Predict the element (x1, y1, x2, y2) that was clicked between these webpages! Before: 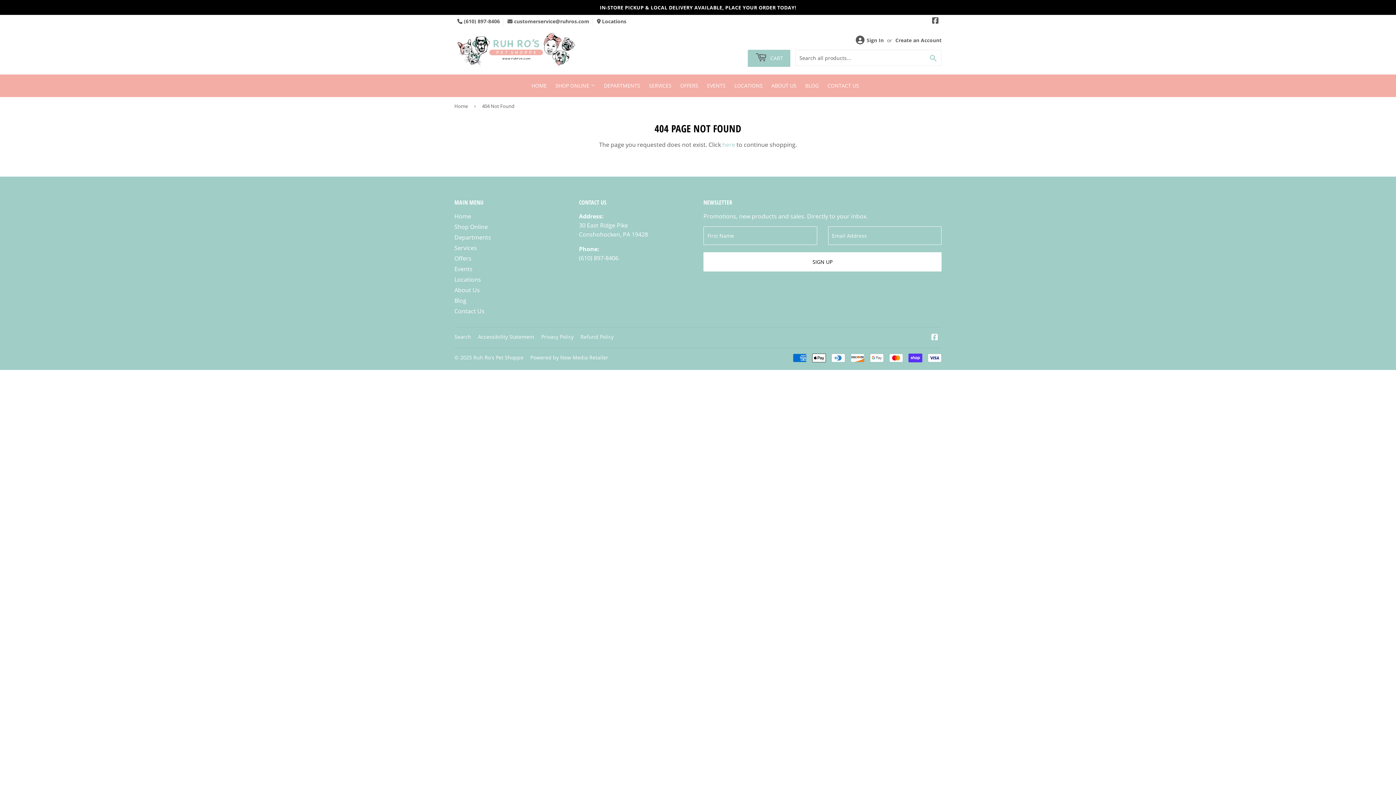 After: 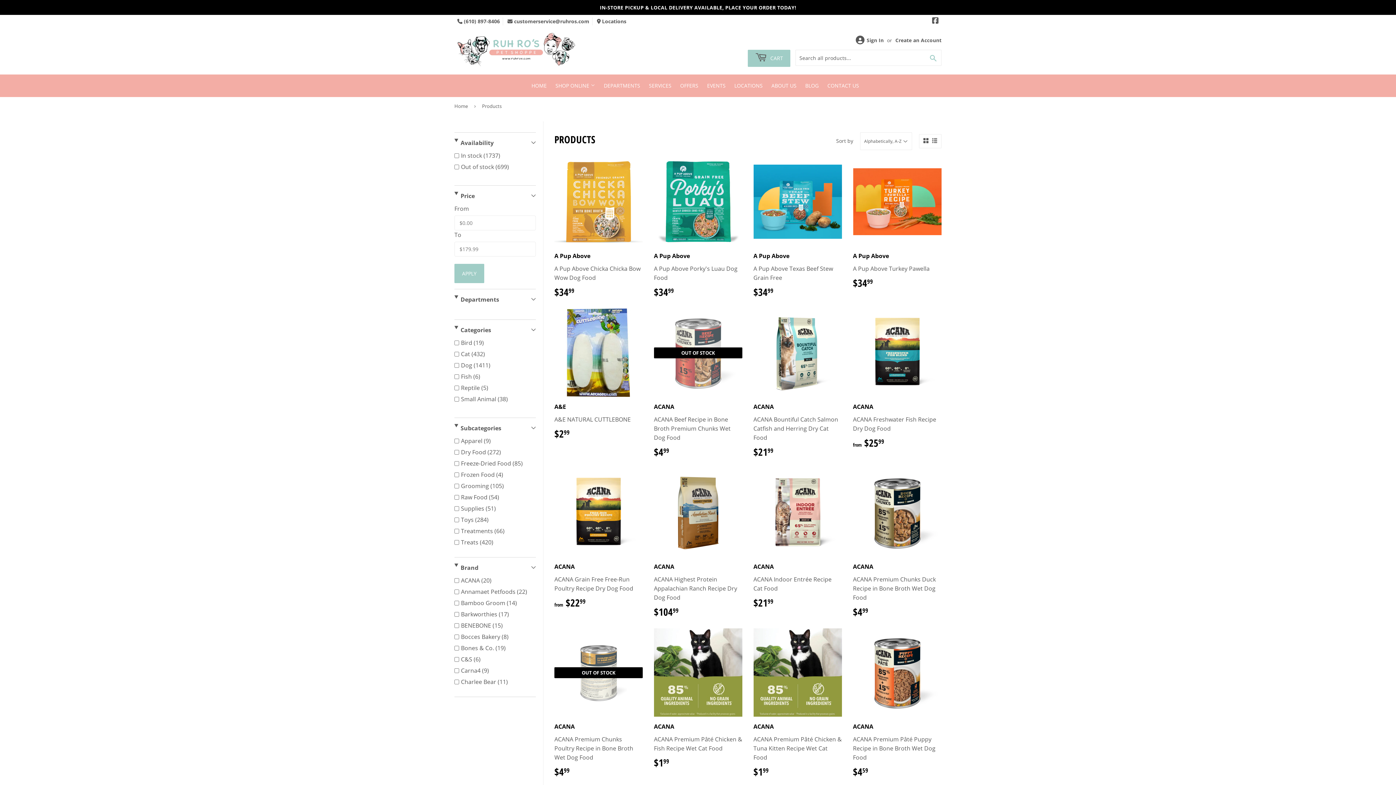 Action: label: here bbox: (722, 140, 735, 148)